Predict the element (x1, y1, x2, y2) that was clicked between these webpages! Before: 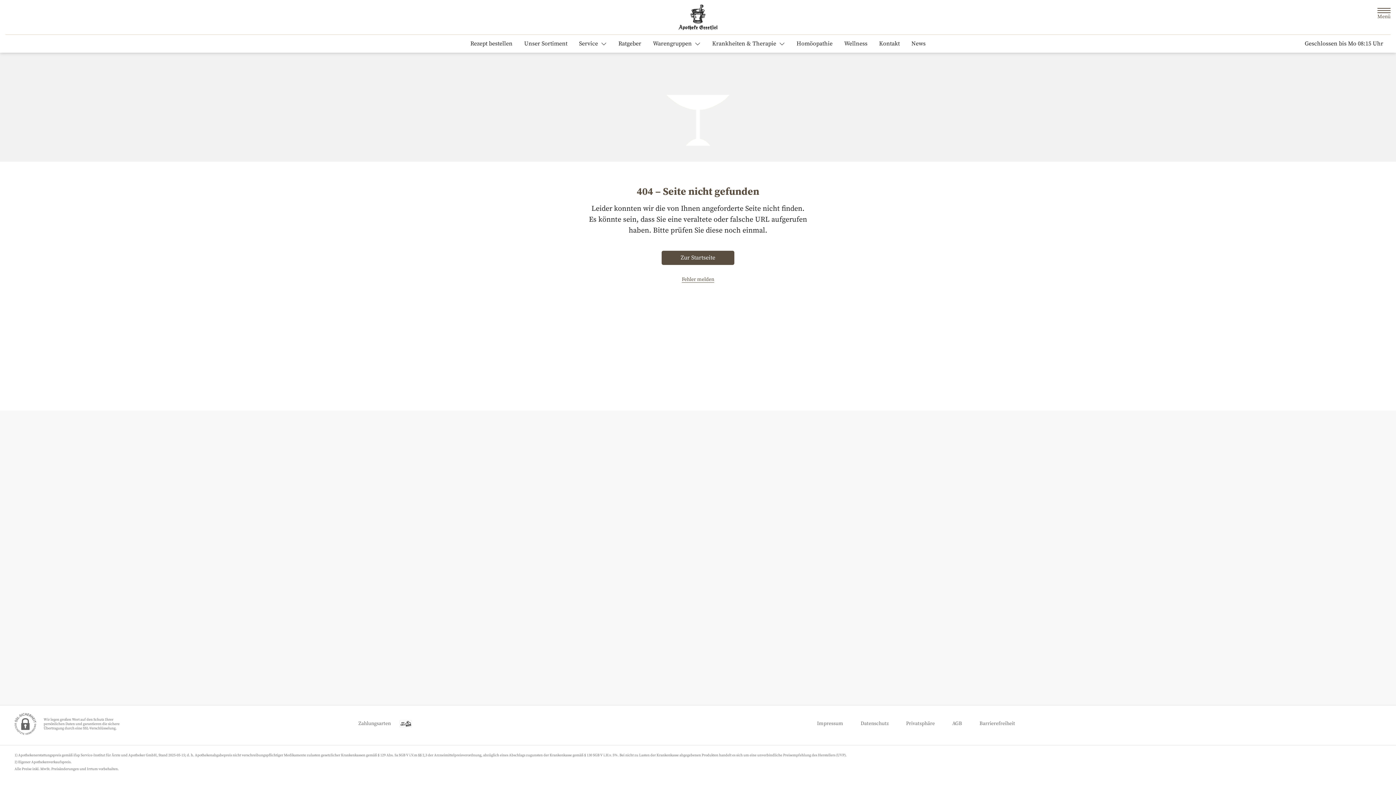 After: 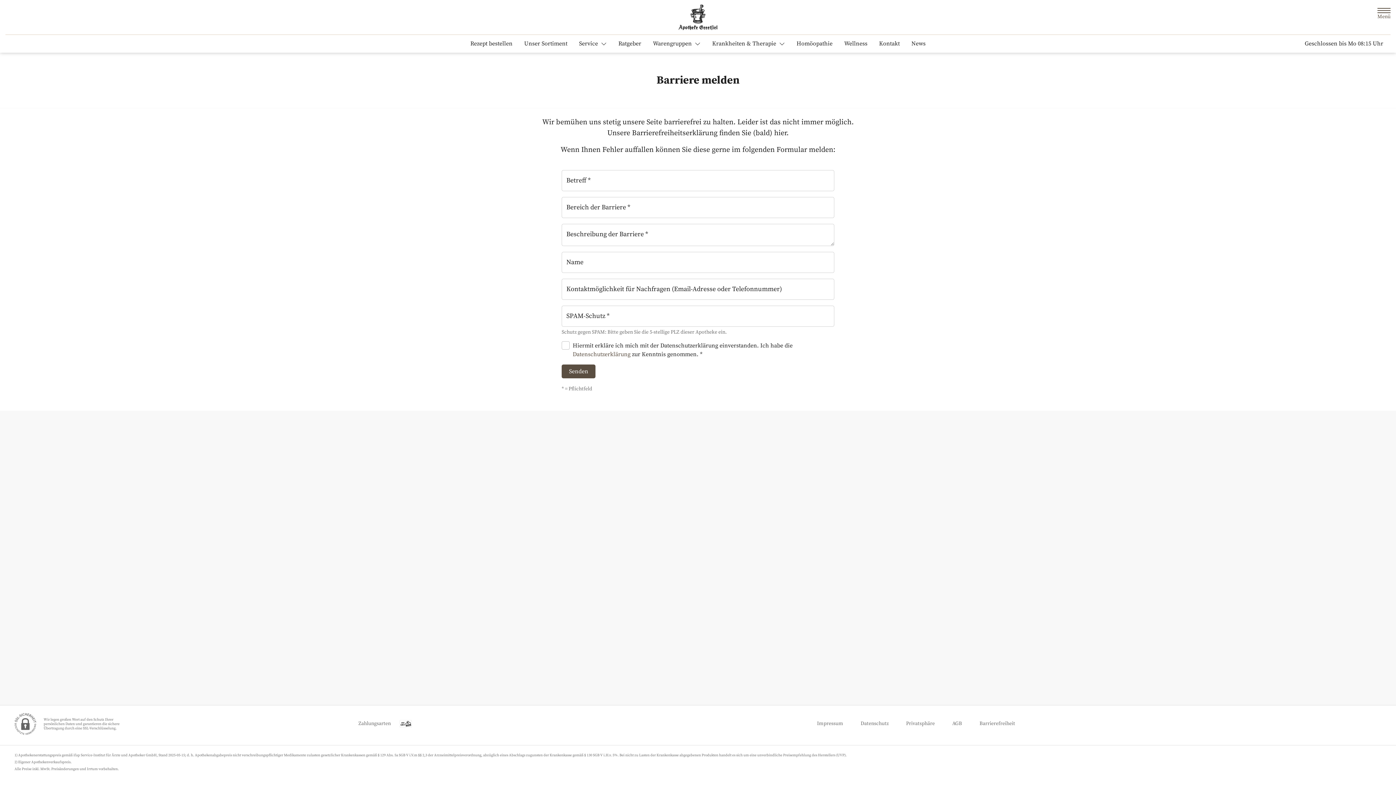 Action: label: Barrierefreiheit bbox: (979, 717, 1015, 730)